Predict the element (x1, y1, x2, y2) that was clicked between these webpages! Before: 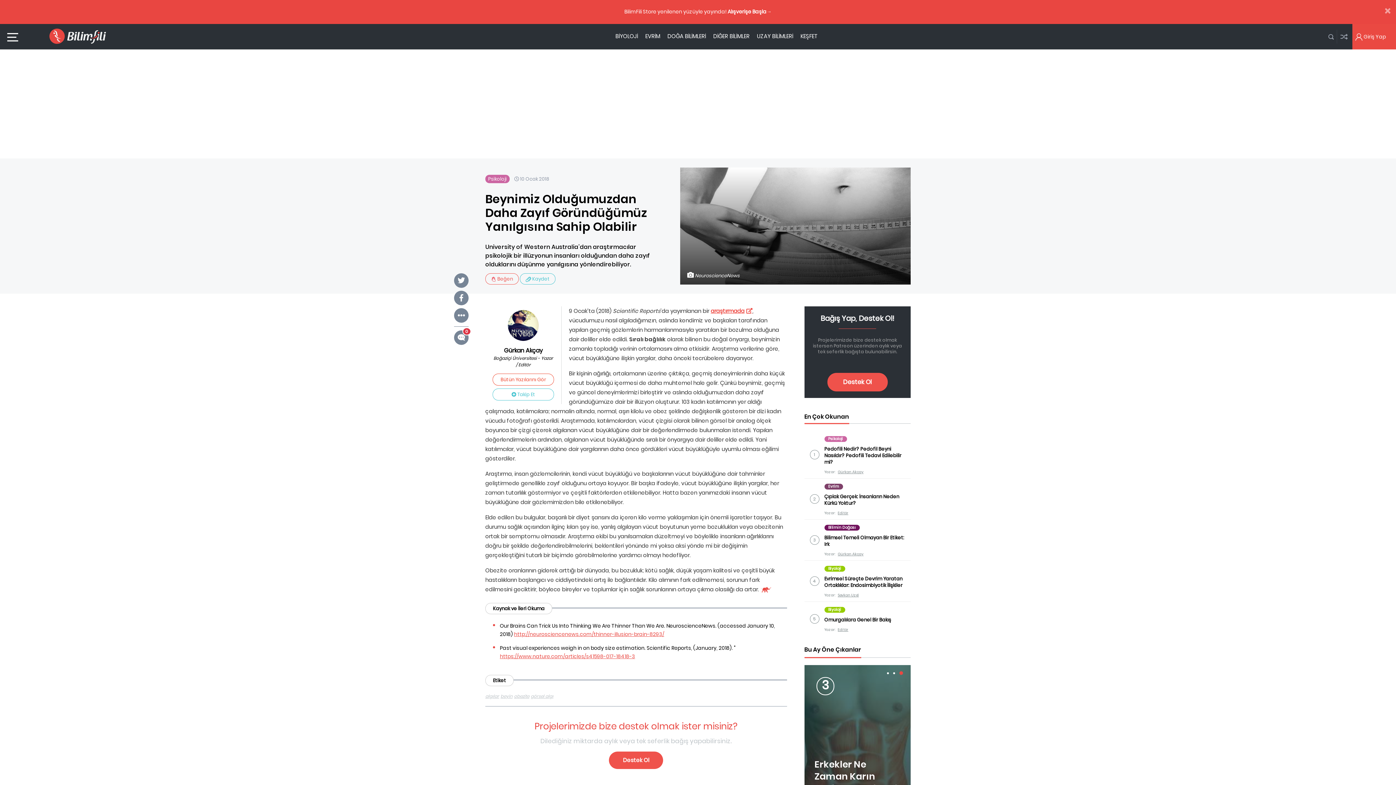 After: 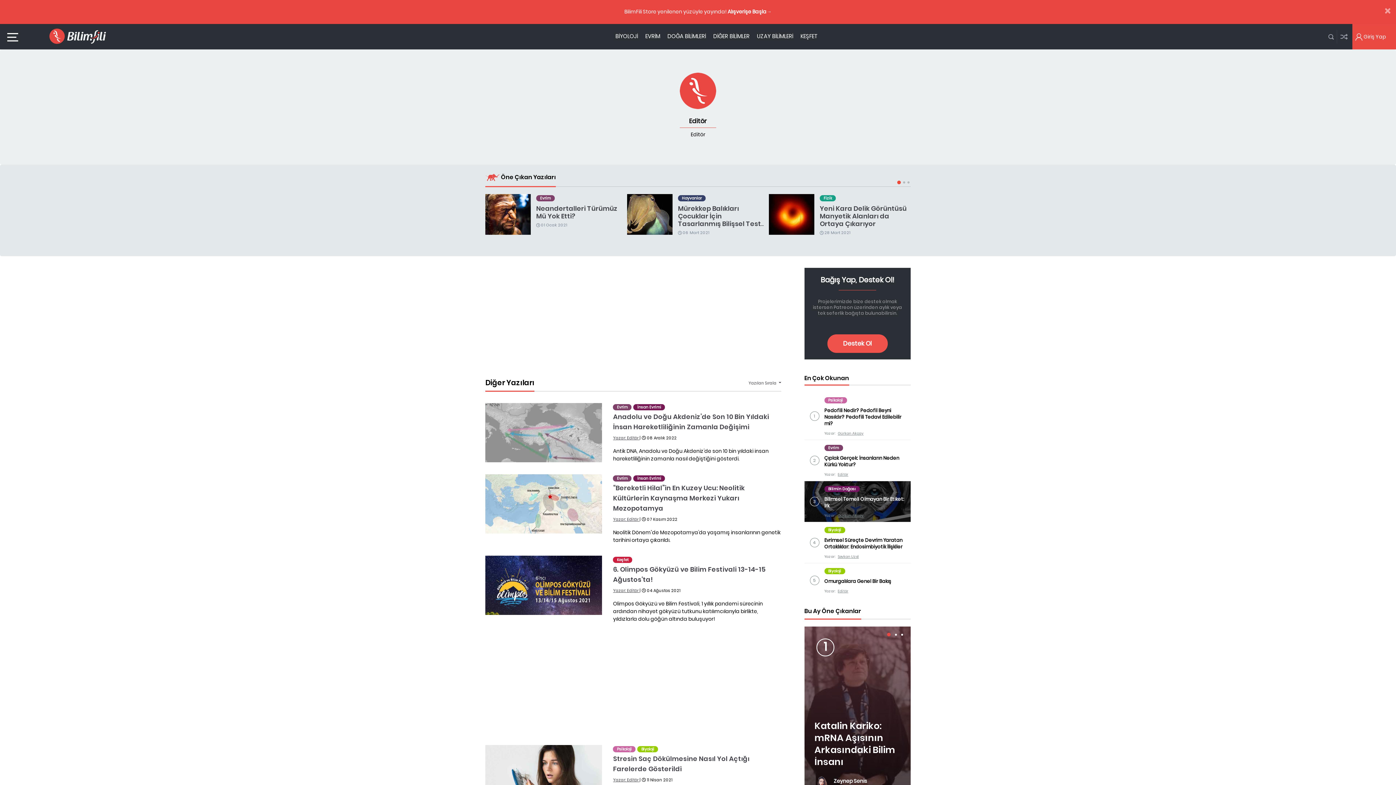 Action: label: Editör bbox: (838, 510, 848, 516)